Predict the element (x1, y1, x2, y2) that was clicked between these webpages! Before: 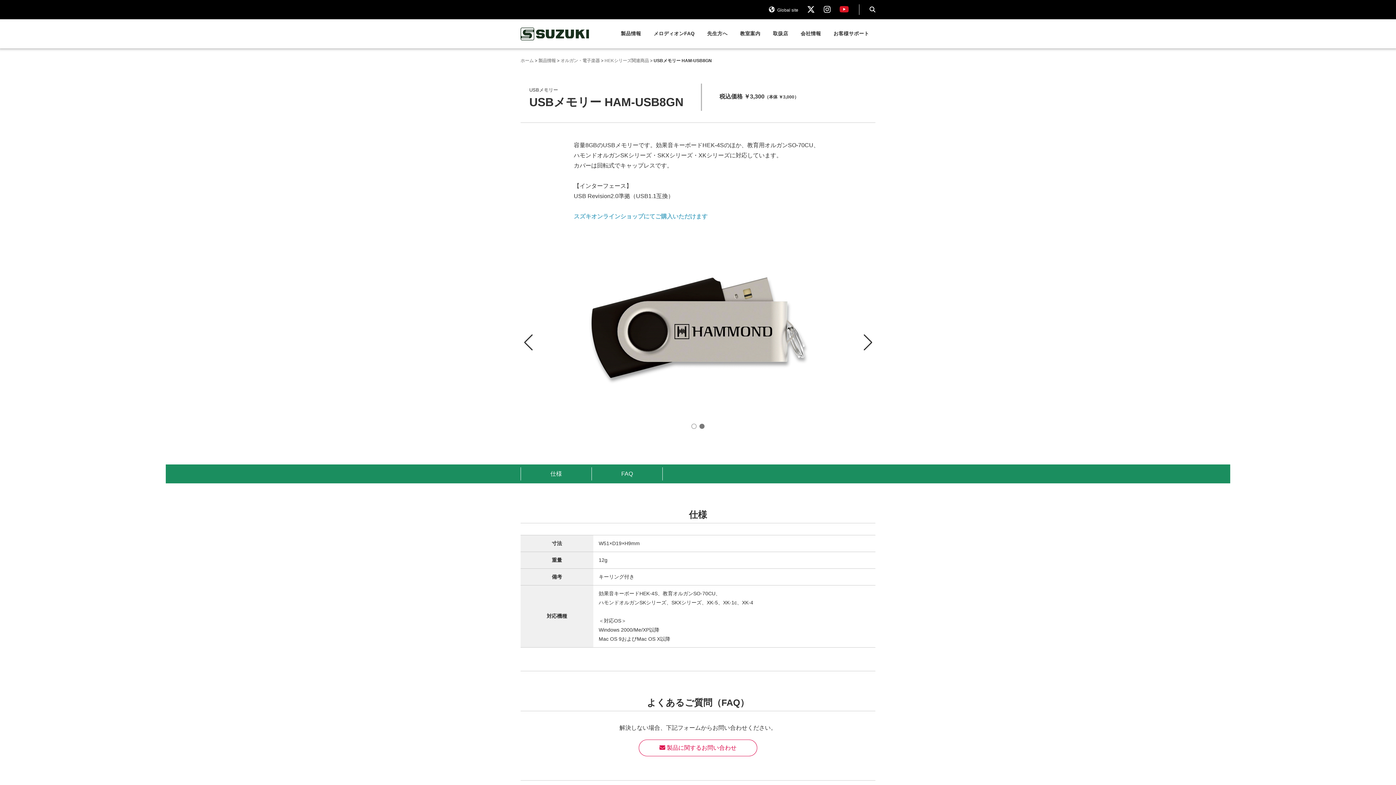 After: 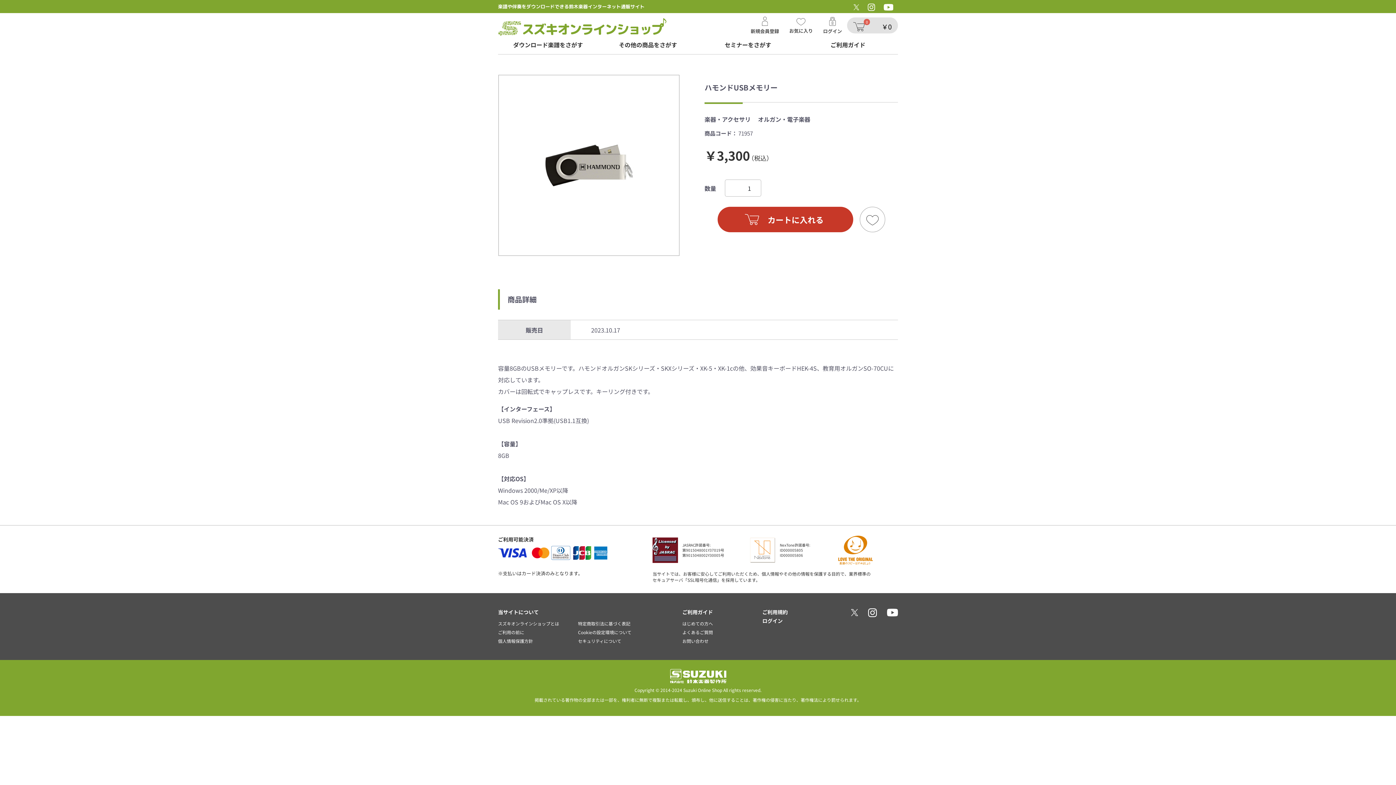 Action: bbox: (573, 213, 707, 219) label: スズキオンラインショップにてご購入いただけます